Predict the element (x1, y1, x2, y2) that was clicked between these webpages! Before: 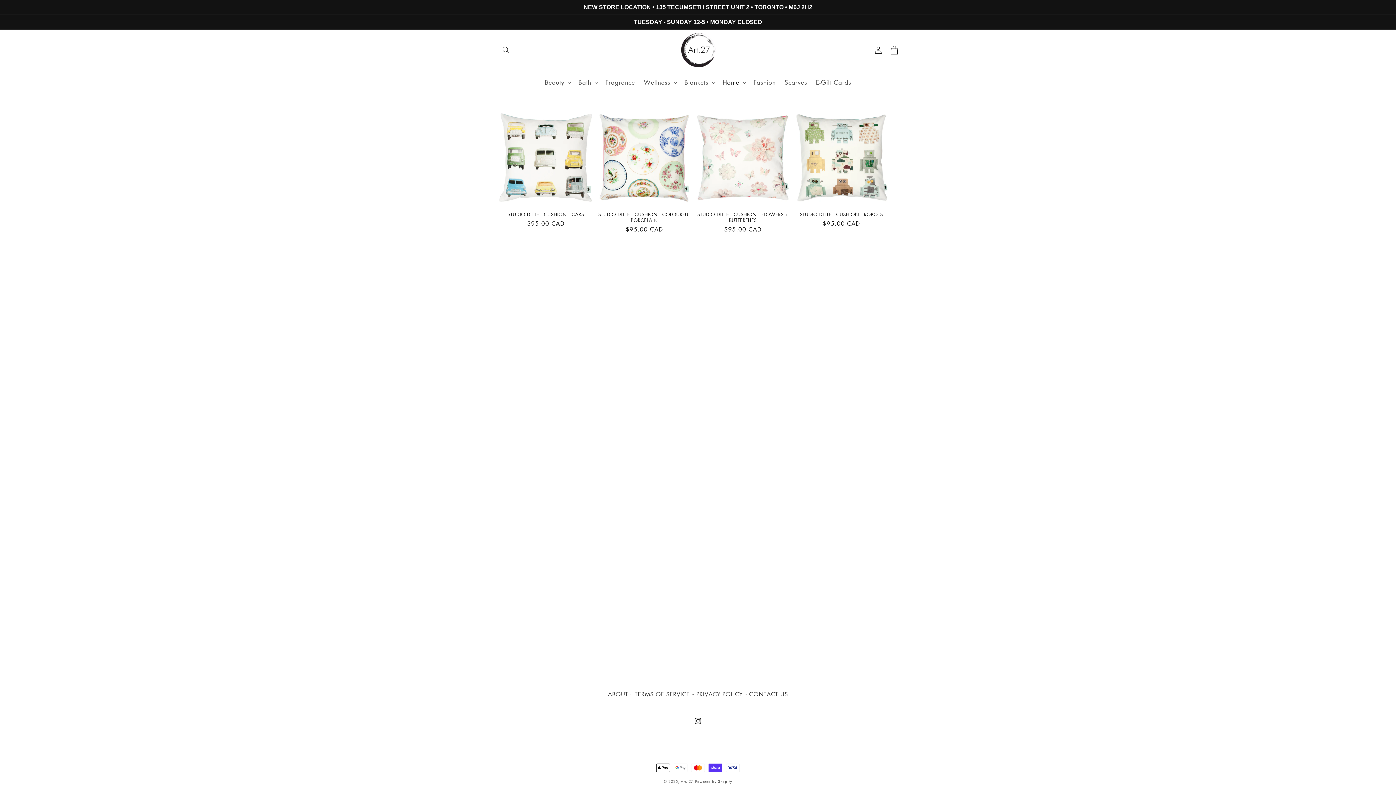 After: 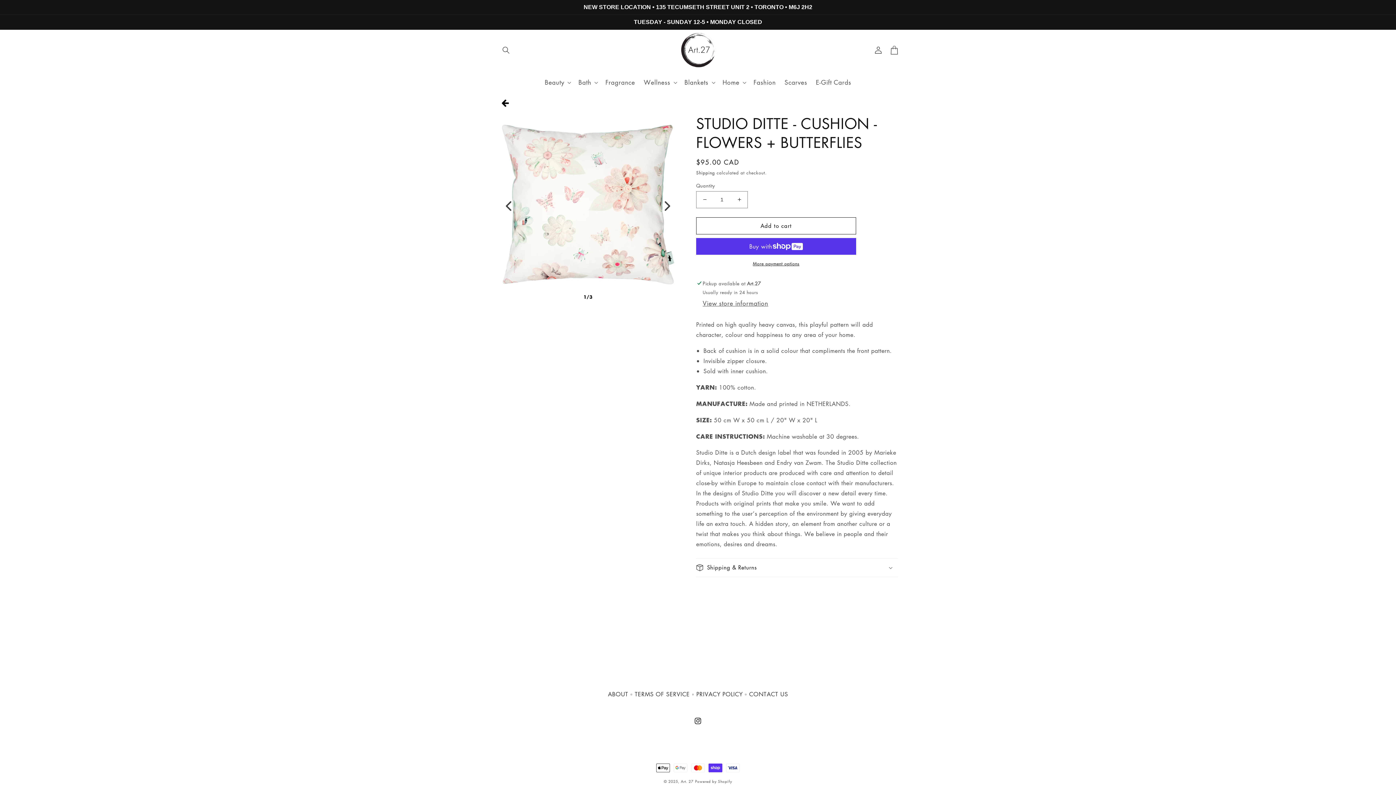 Action: bbox: (695, 211, 790, 223) label: STUDIO DITTE - CUSHION - FLOWERS + BUTTERFLIES